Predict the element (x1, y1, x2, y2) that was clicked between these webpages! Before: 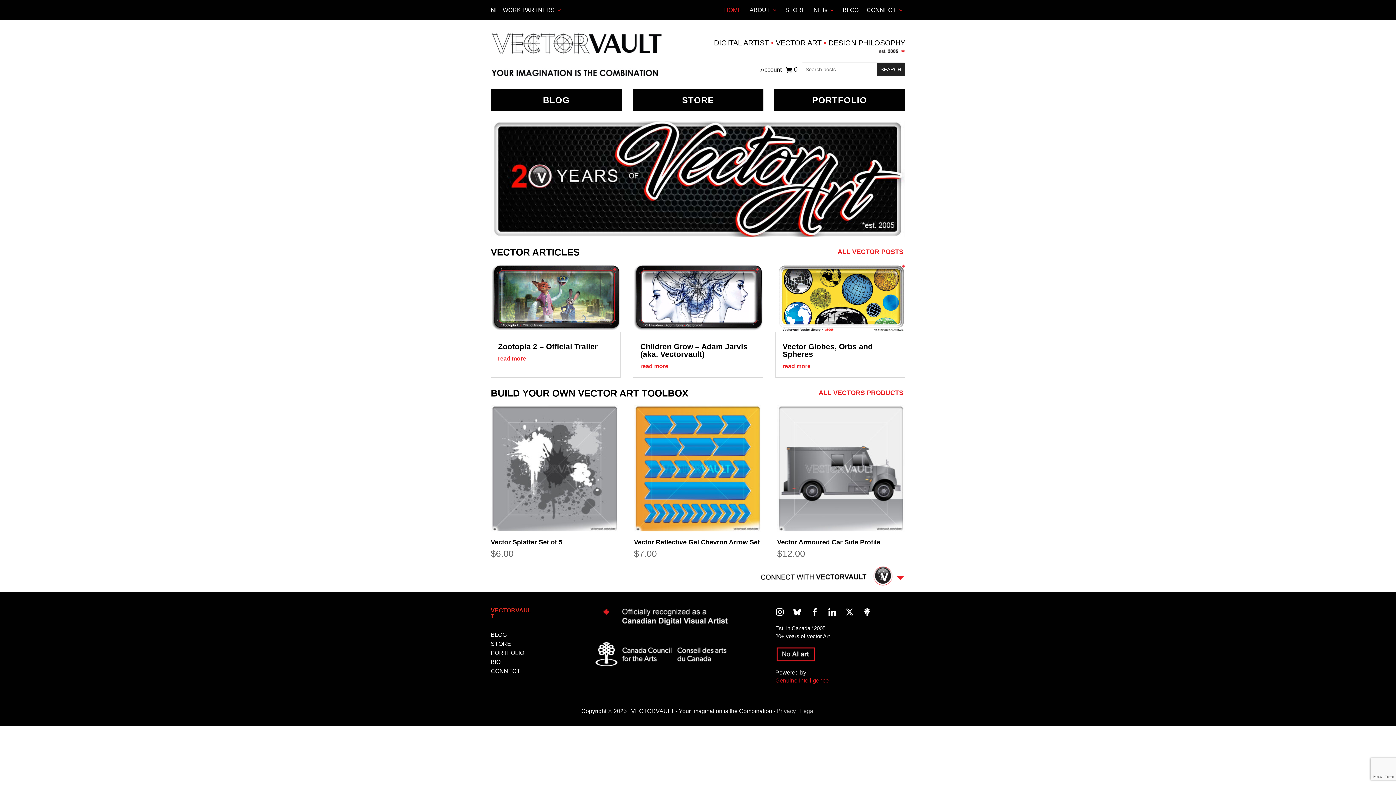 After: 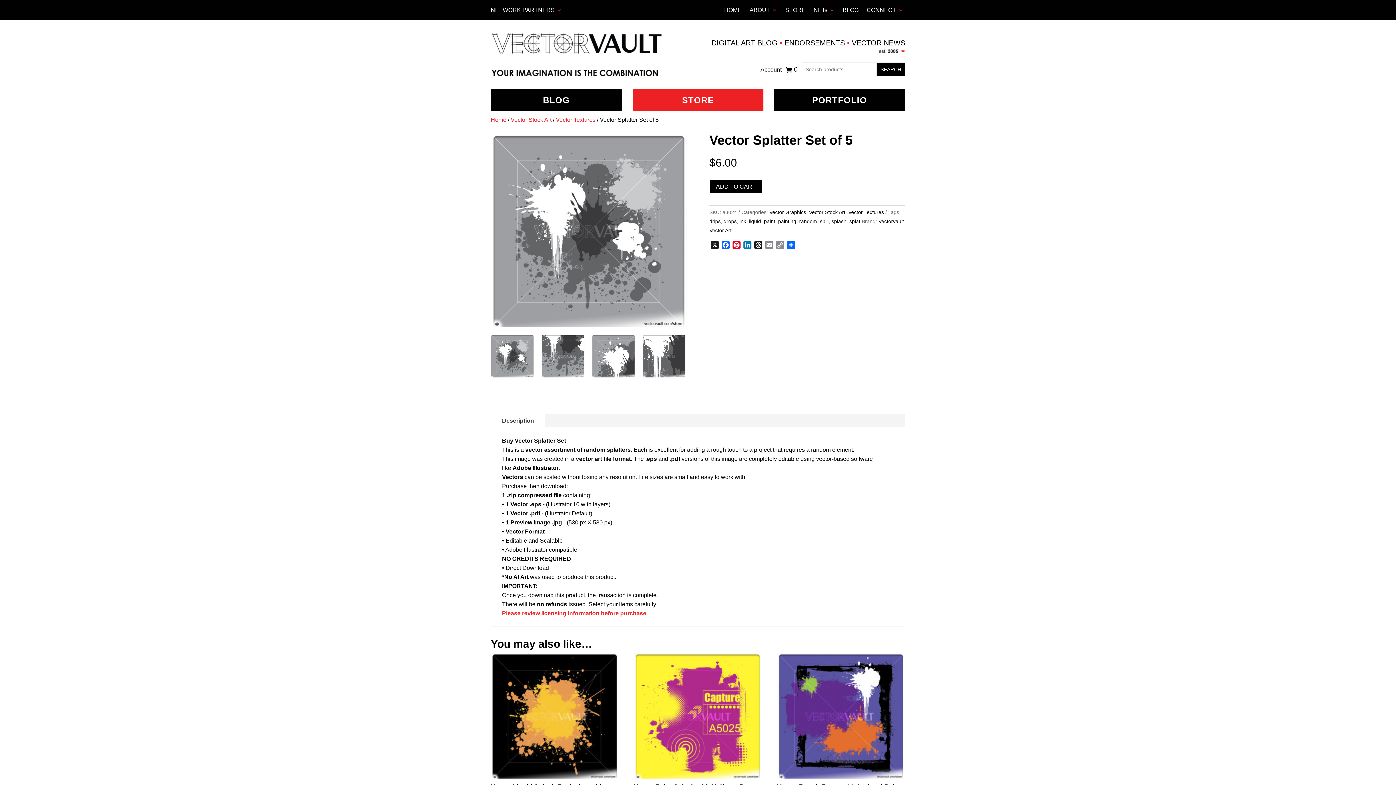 Action: bbox: (490, 405, 618, 558) label: Vector Splatter Set of 5
$6.00